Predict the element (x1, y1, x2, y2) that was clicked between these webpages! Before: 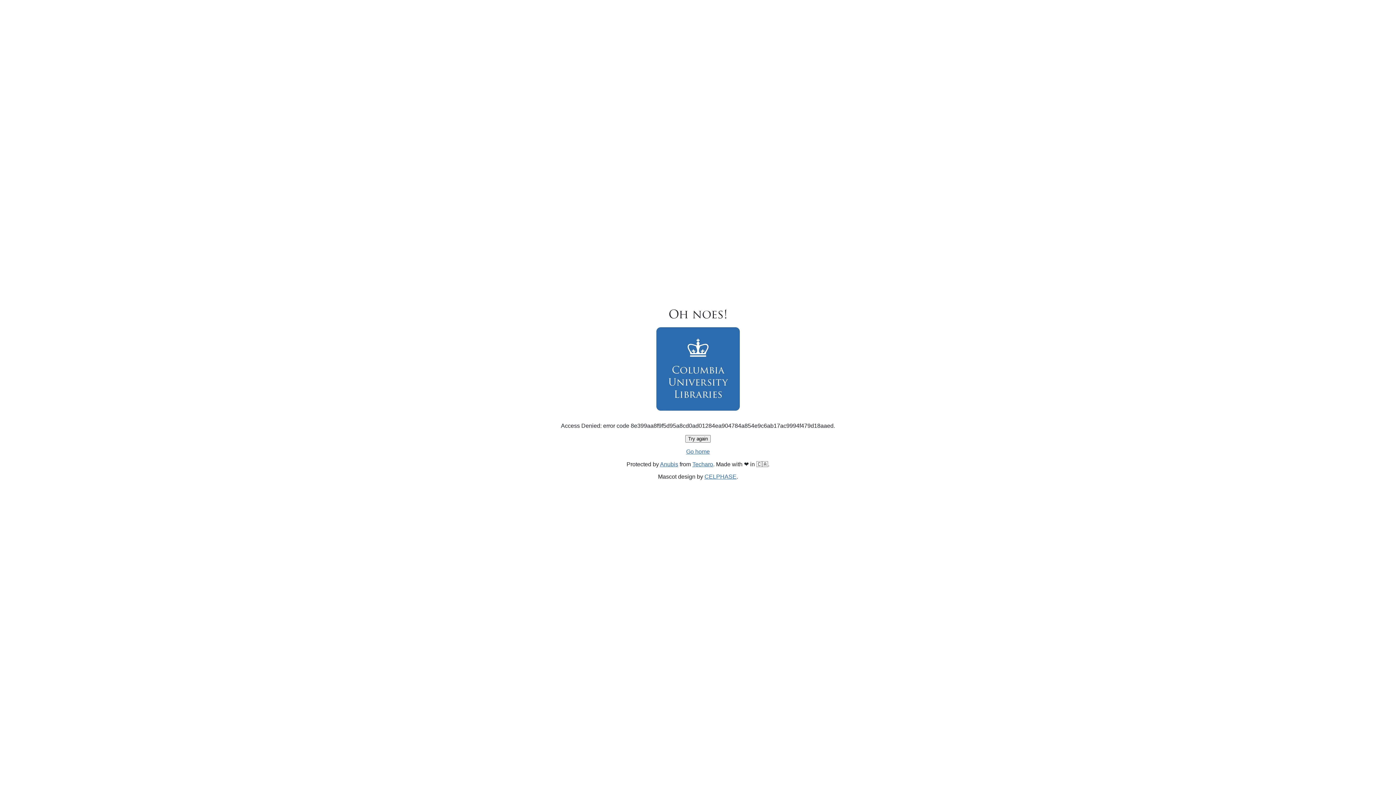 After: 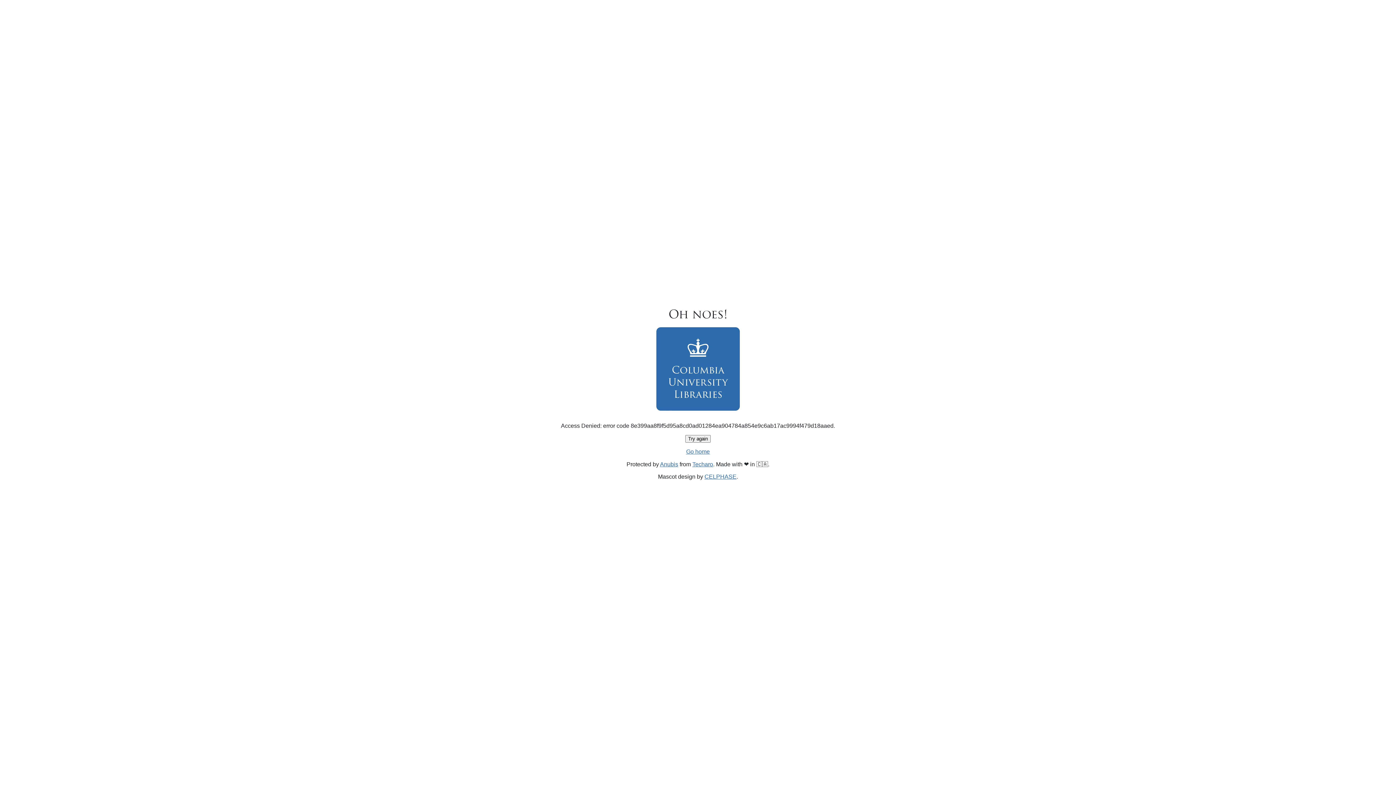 Action: label: Try again bbox: (685, 435, 710, 442)